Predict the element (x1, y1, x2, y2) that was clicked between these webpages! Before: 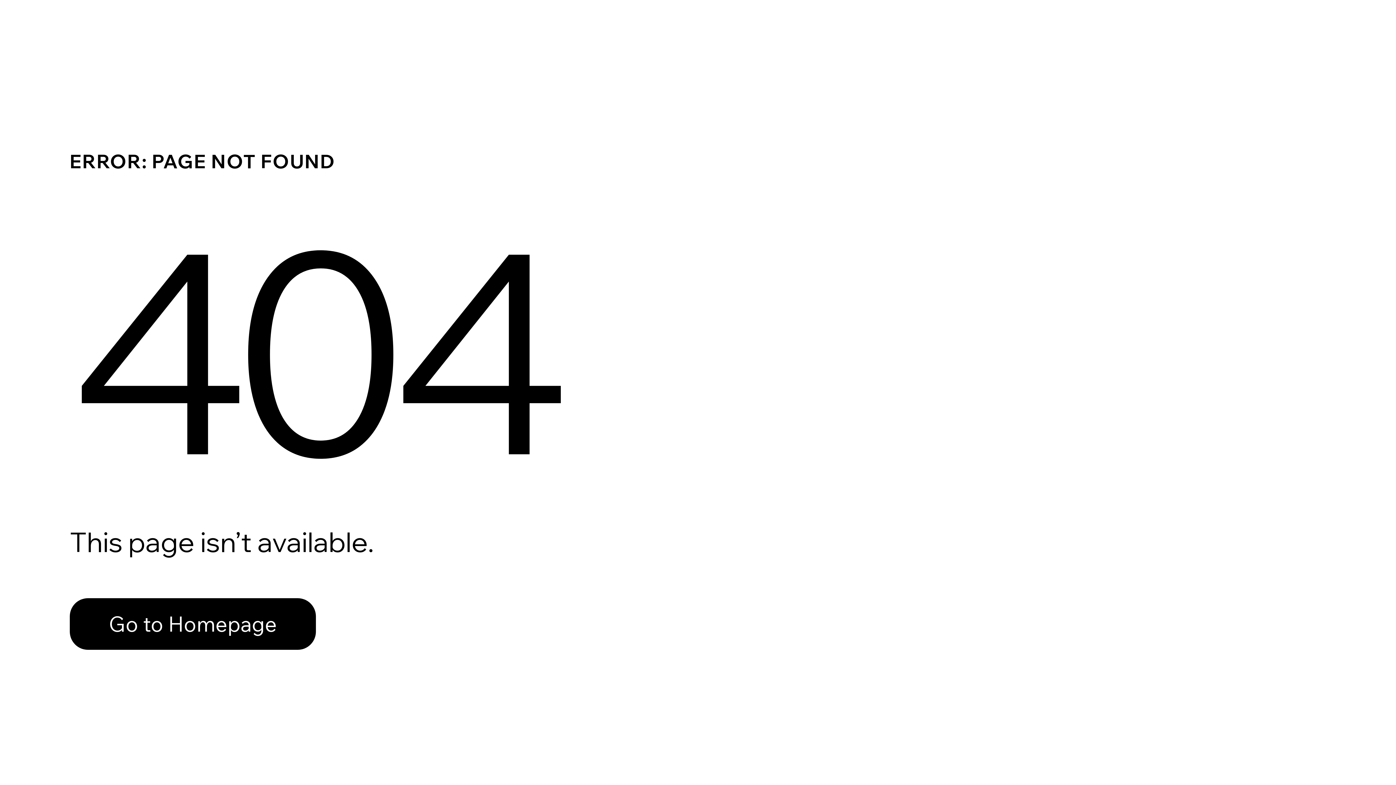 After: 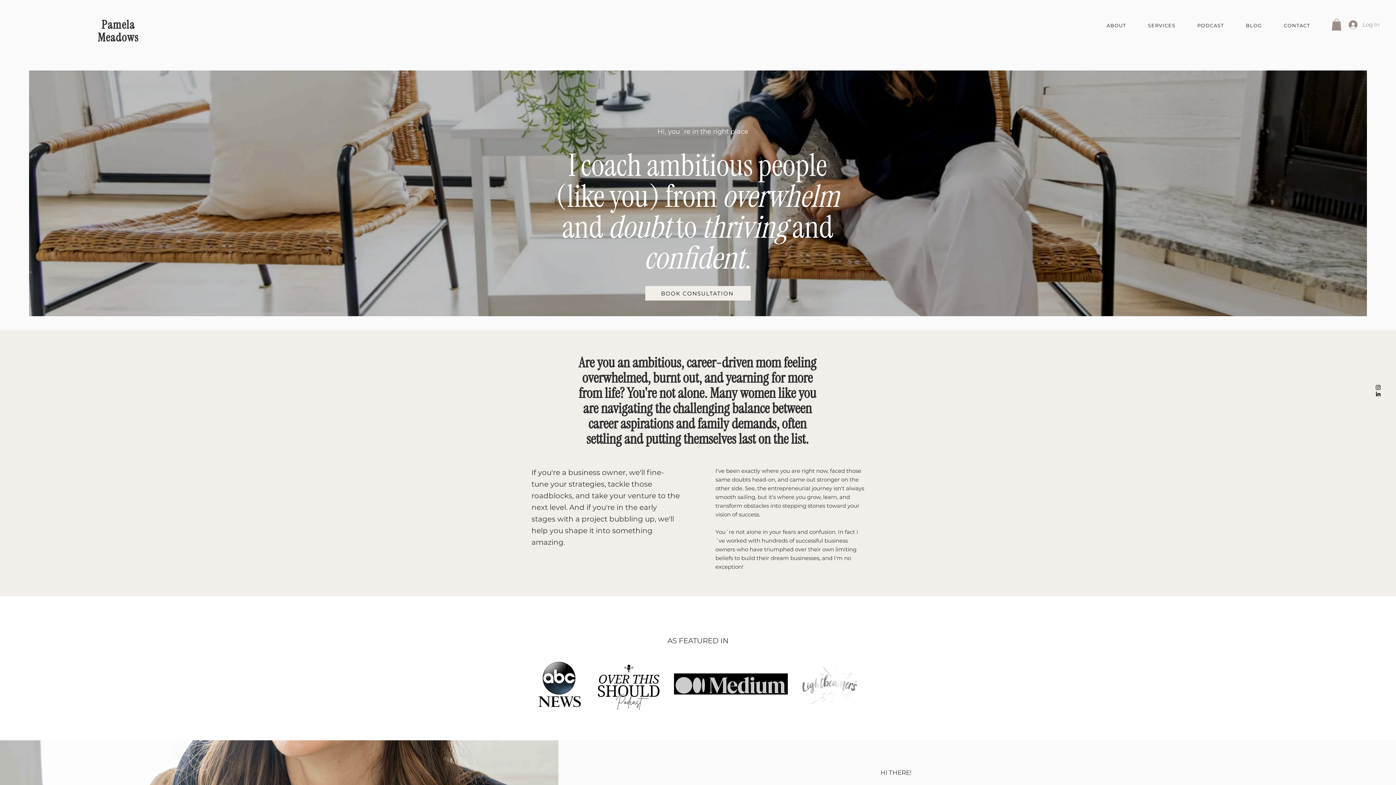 Action: bbox: (69, 598, 316, 650) label: Go to Homepage